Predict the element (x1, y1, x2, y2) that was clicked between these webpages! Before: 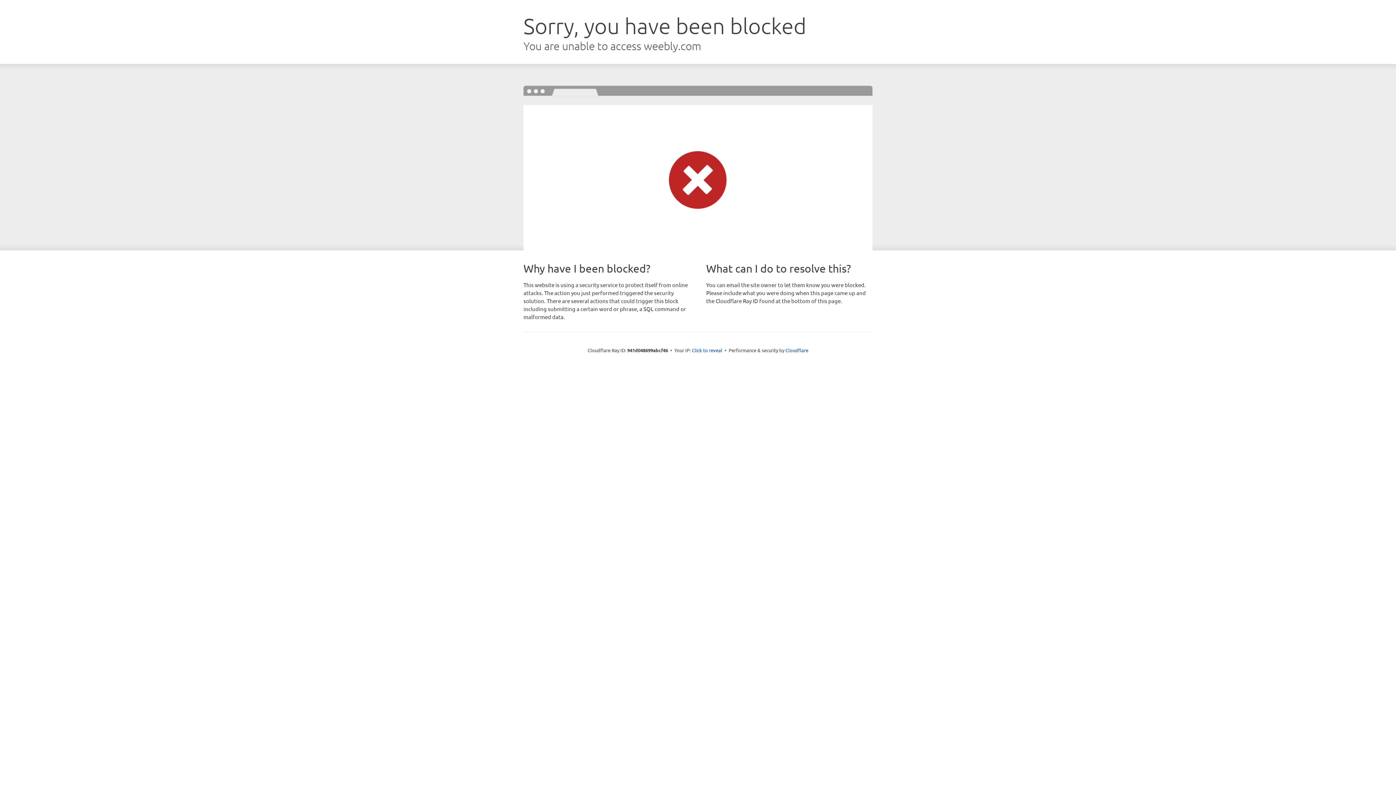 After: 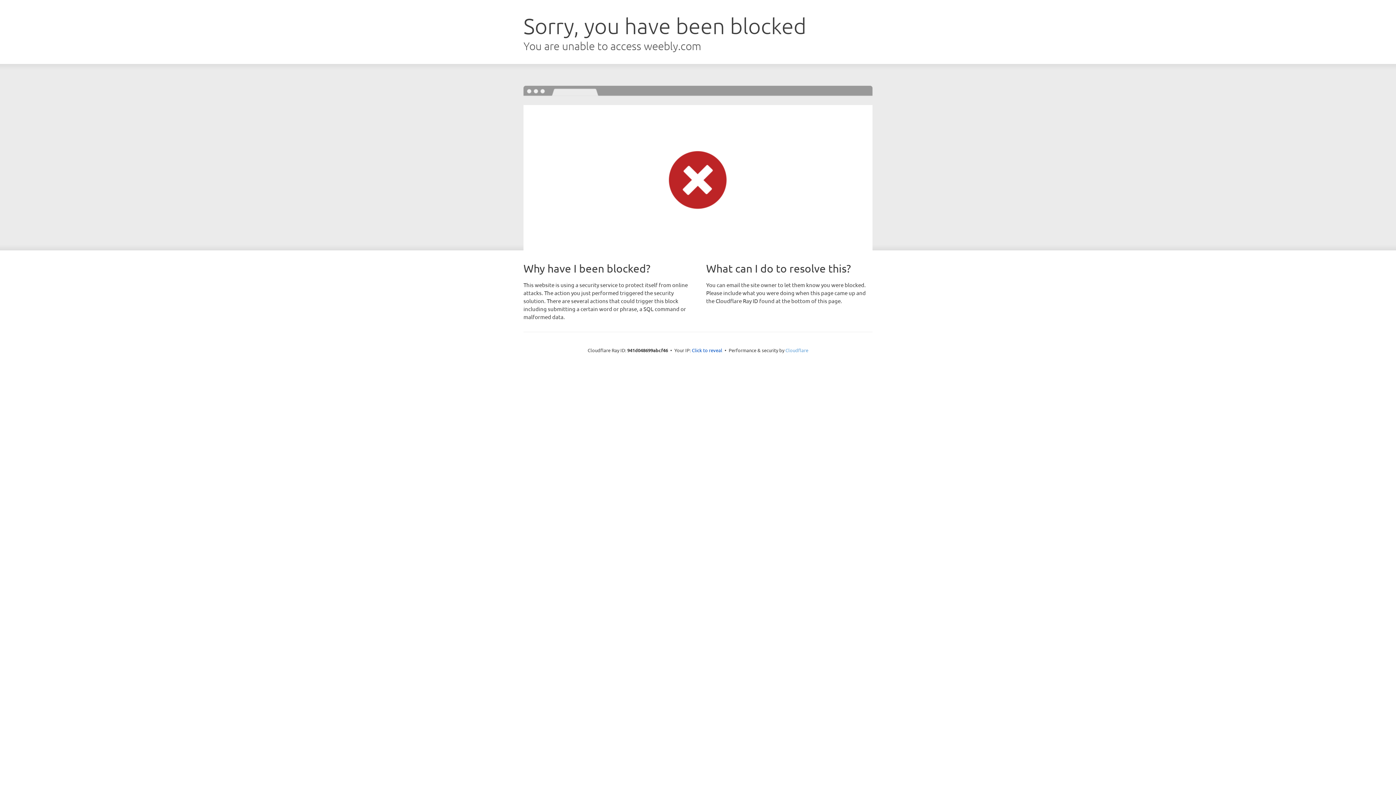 Action: bbox: (785, 347, 808, 353) label: Cloudflare